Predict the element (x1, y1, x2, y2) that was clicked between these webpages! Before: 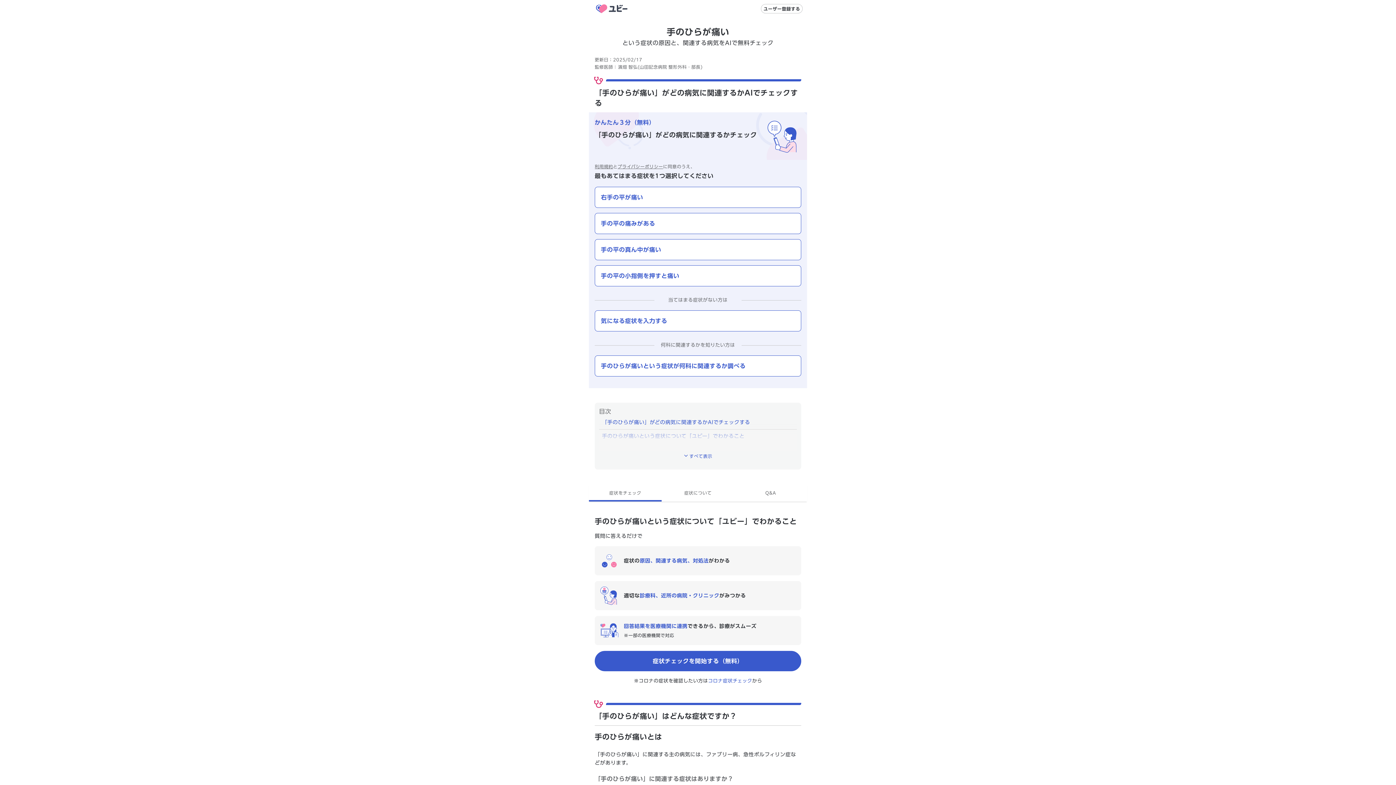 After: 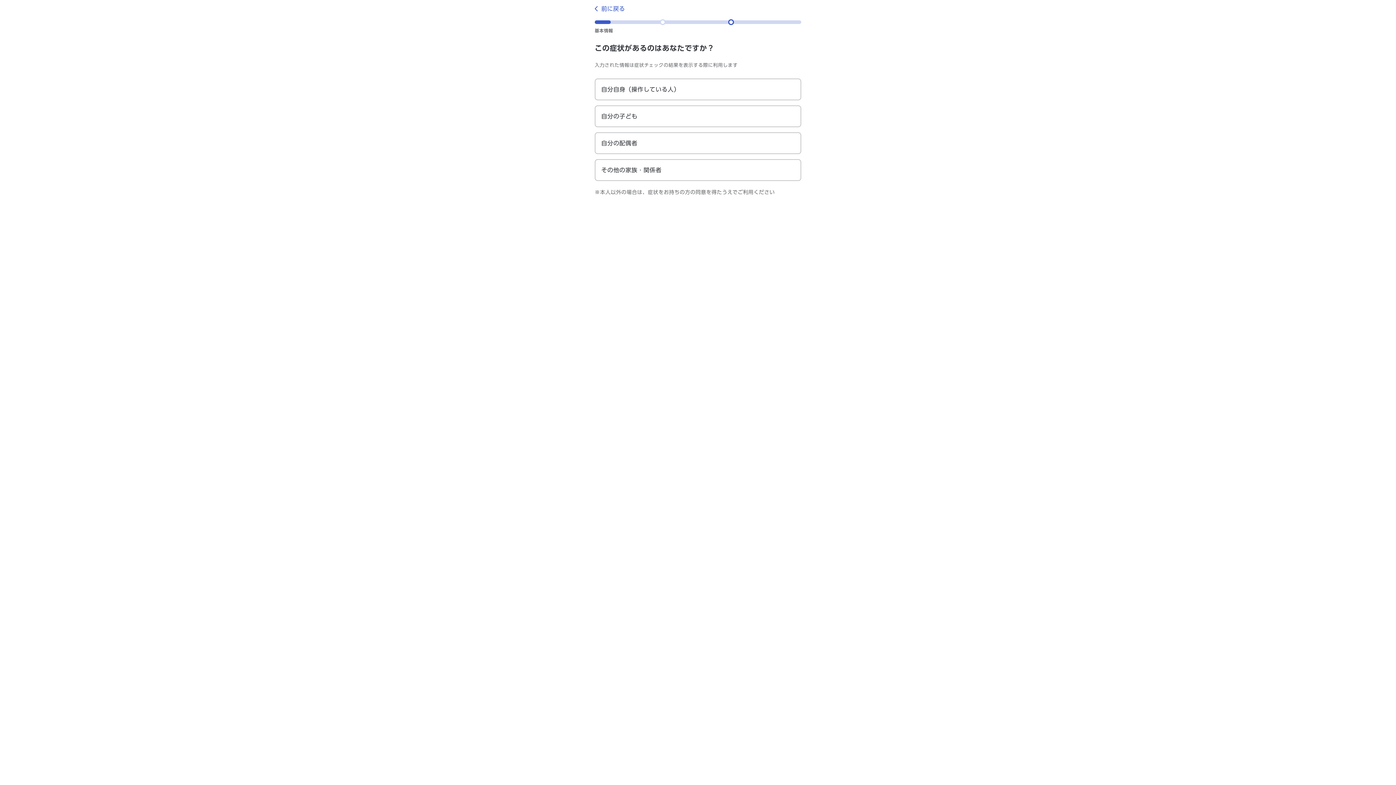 Action: bbox: (594, 265, 801, 286) label: 手の平の小指側を押すと痛い